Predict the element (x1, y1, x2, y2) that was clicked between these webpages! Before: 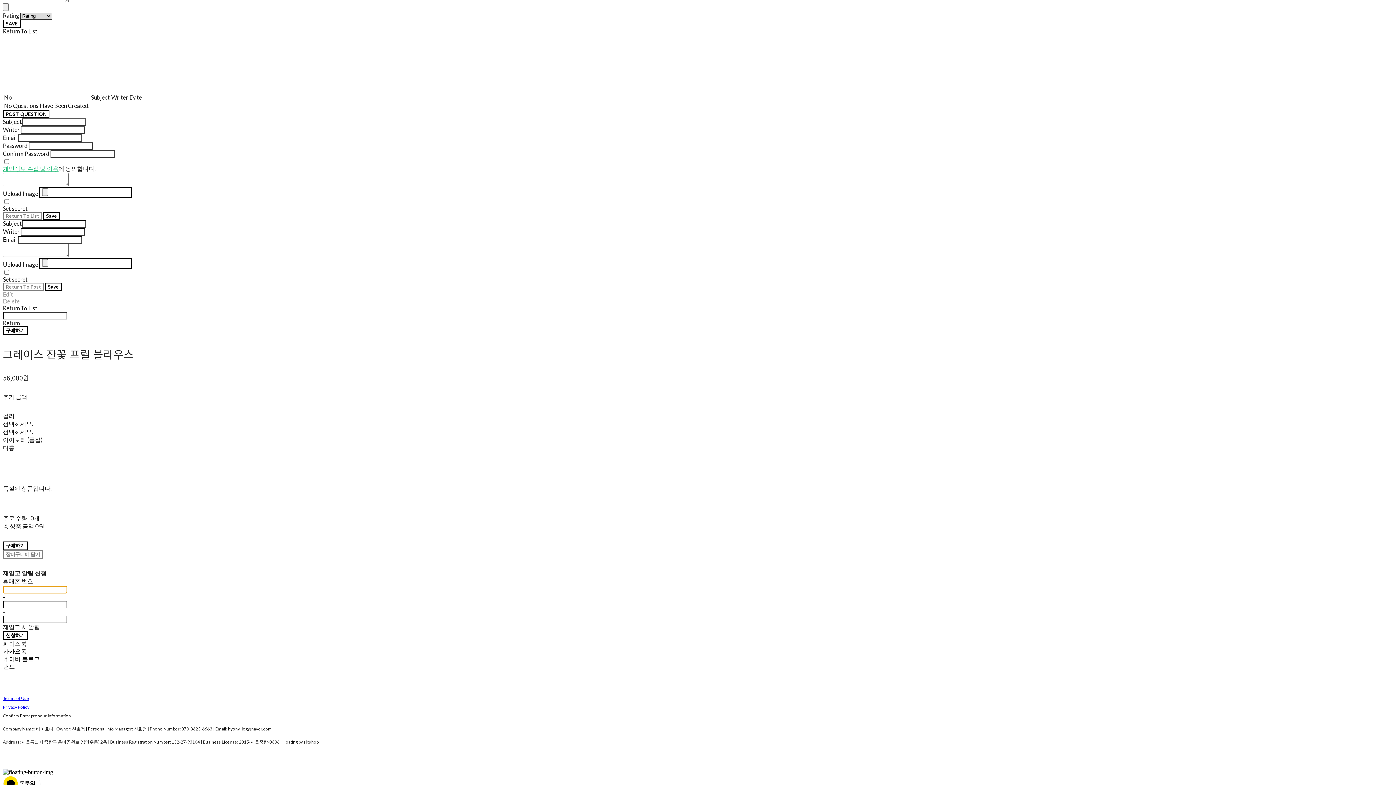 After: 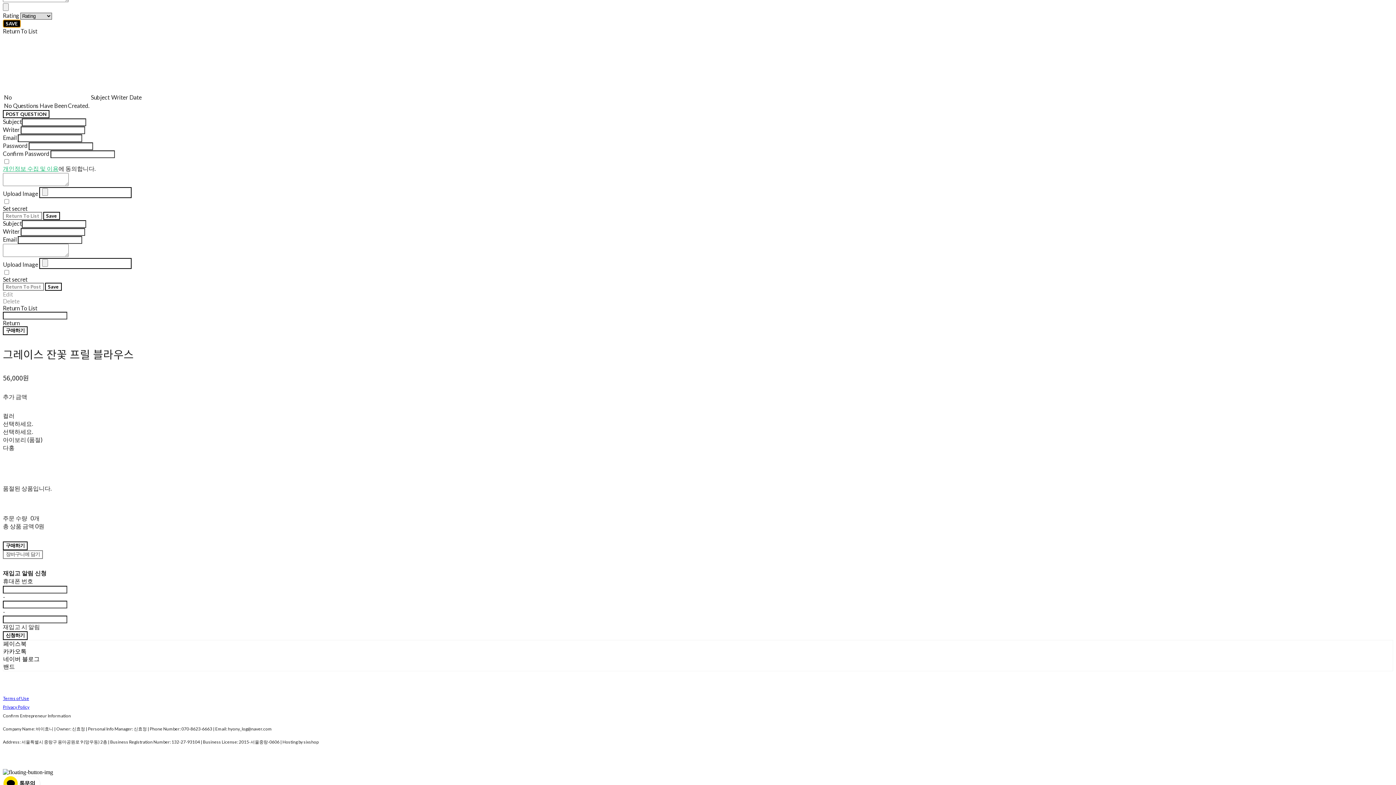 Action: label: SAVE bbox: (2, 19, 20, 27)